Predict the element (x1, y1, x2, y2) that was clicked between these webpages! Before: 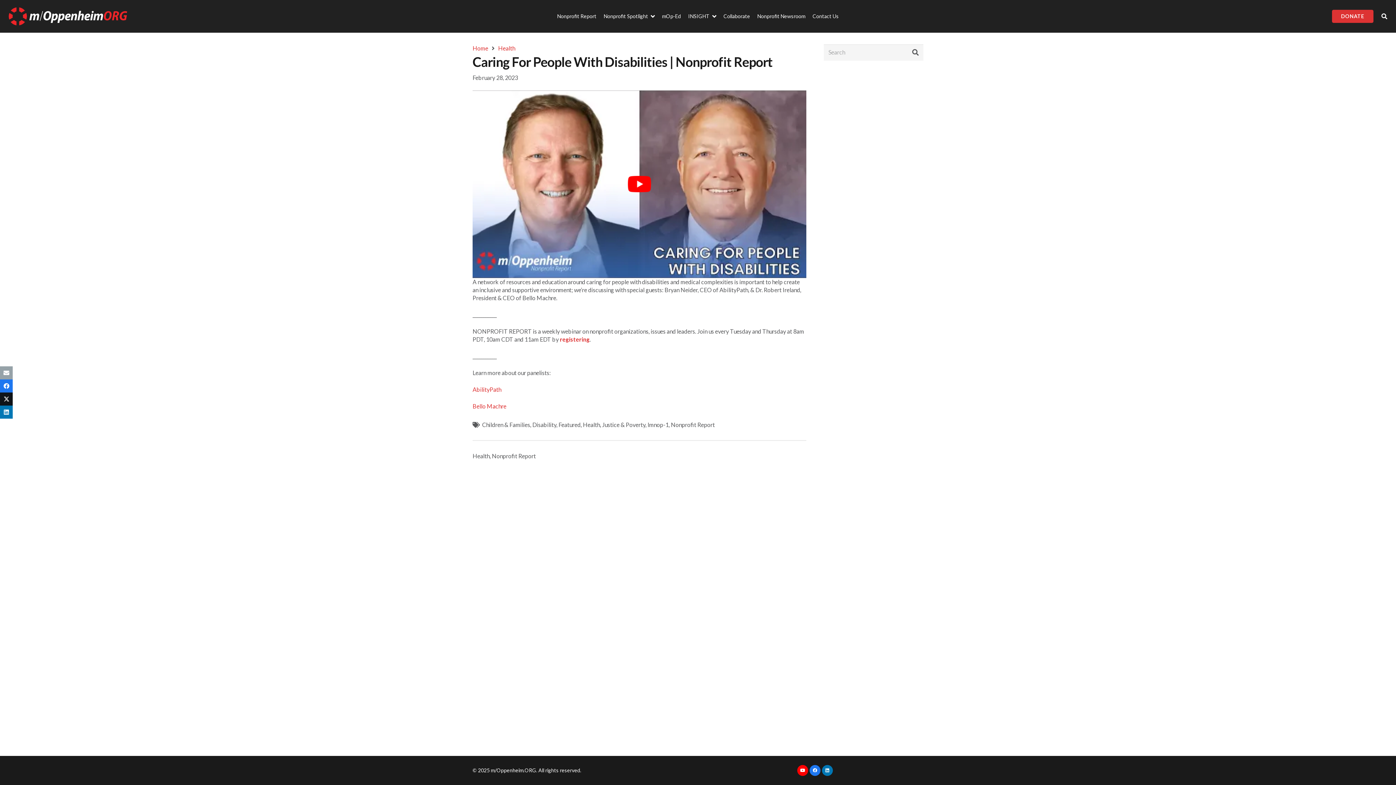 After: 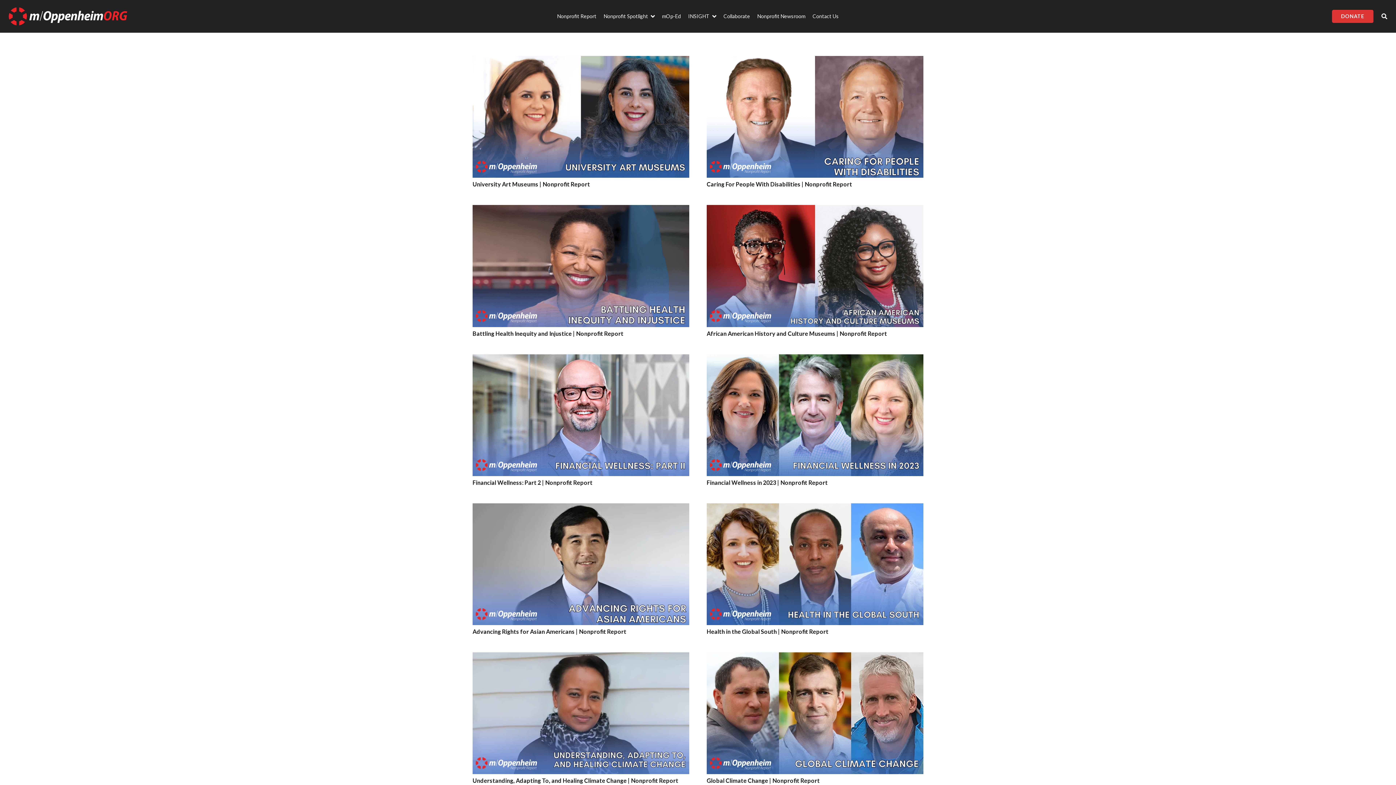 Action: bbox: (558, 421, 580, 428) label: Featured